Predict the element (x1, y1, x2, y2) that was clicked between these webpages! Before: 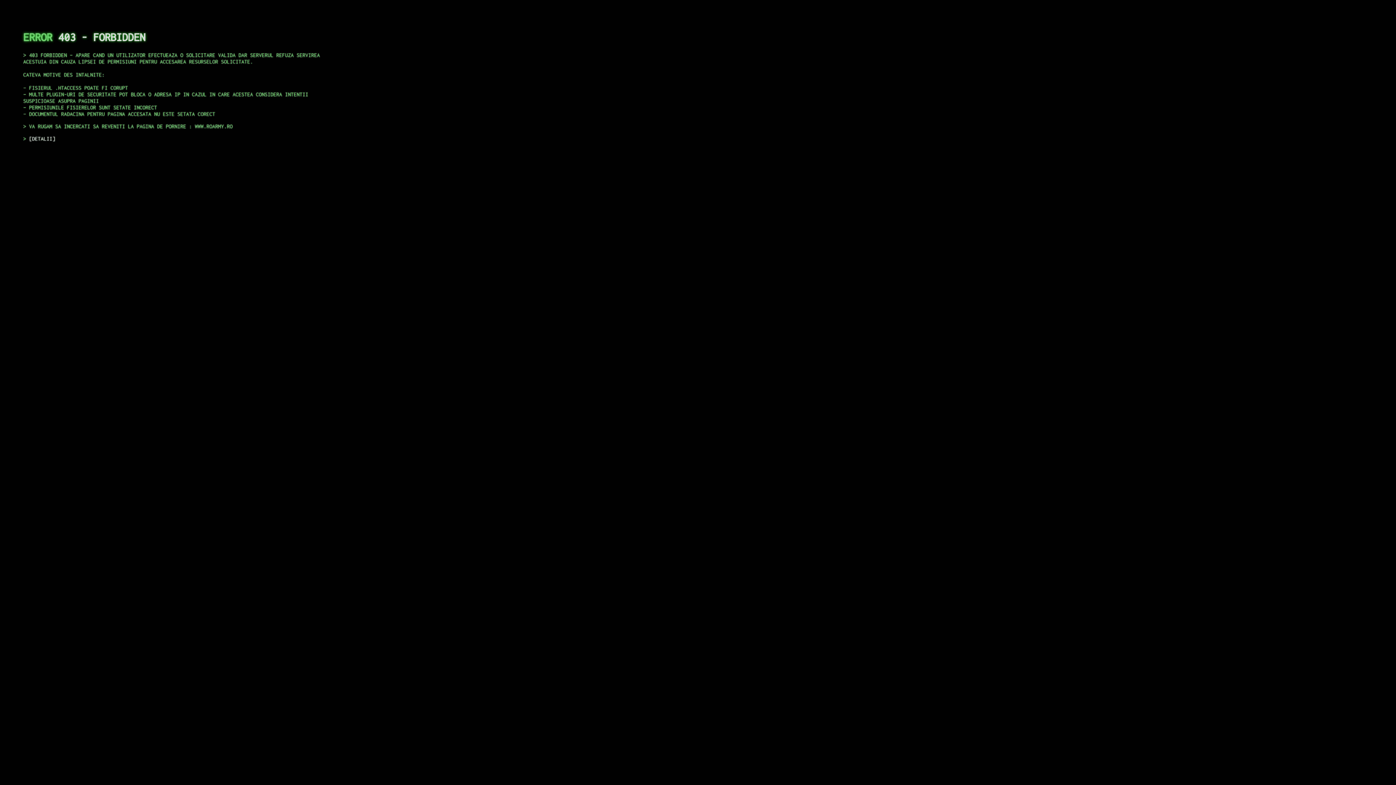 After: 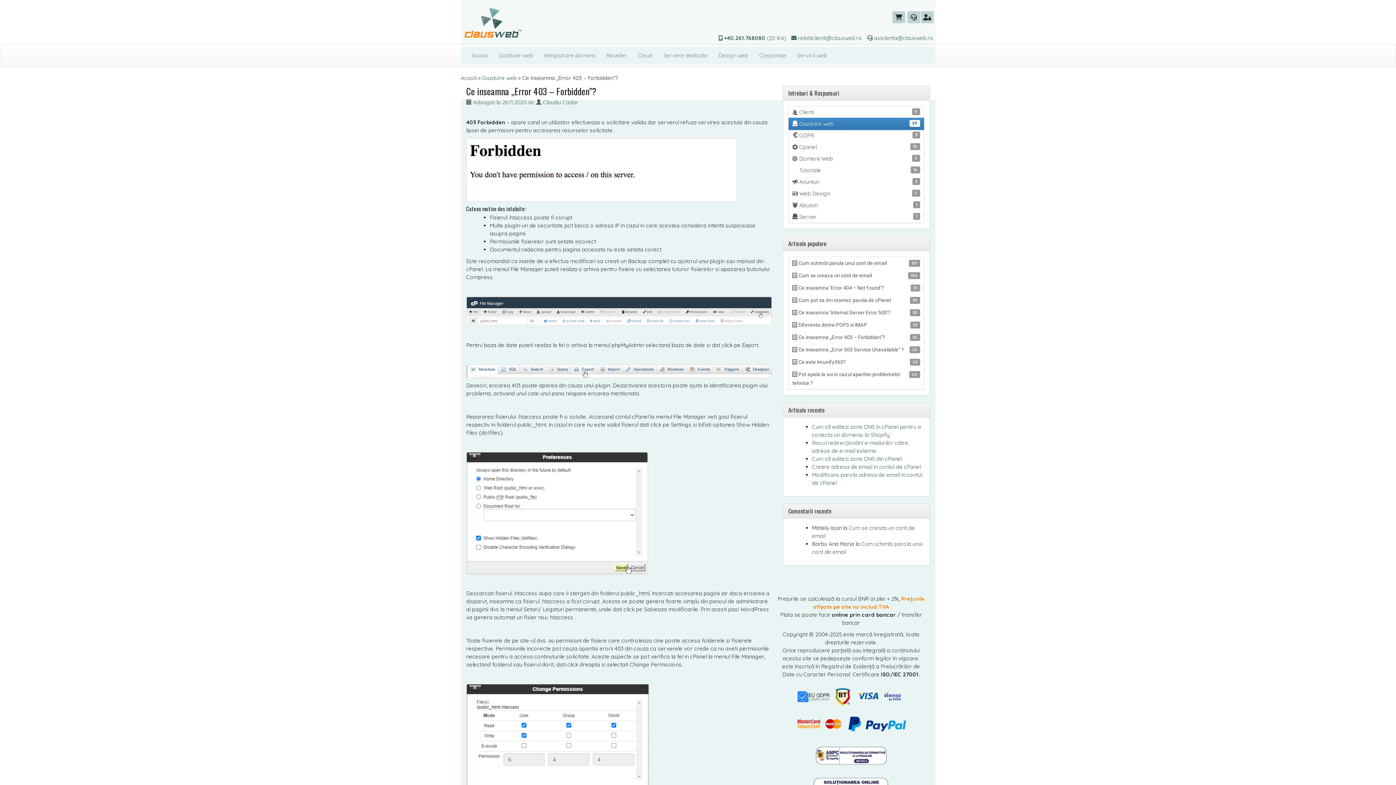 Action: bbox: (29, 135, 55, 141) label: DETALII